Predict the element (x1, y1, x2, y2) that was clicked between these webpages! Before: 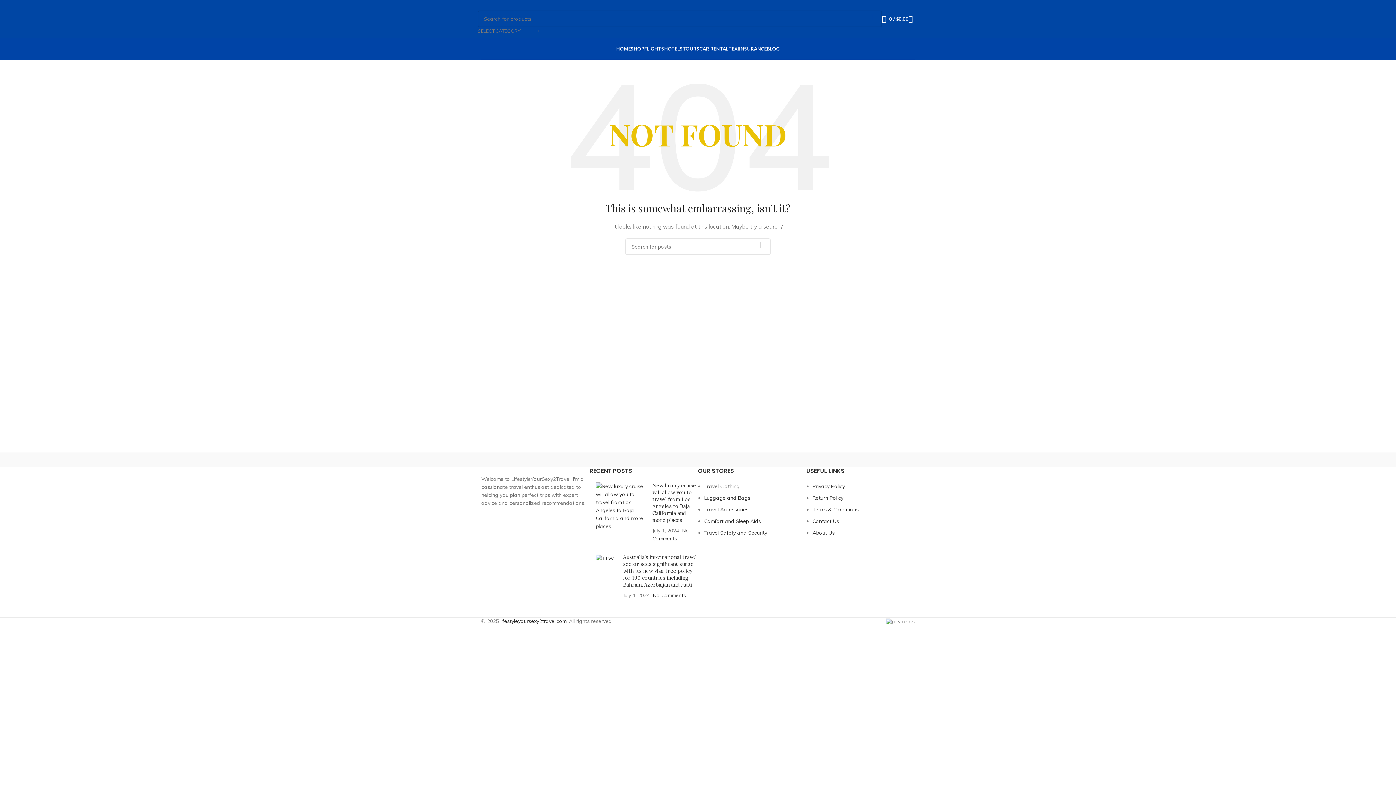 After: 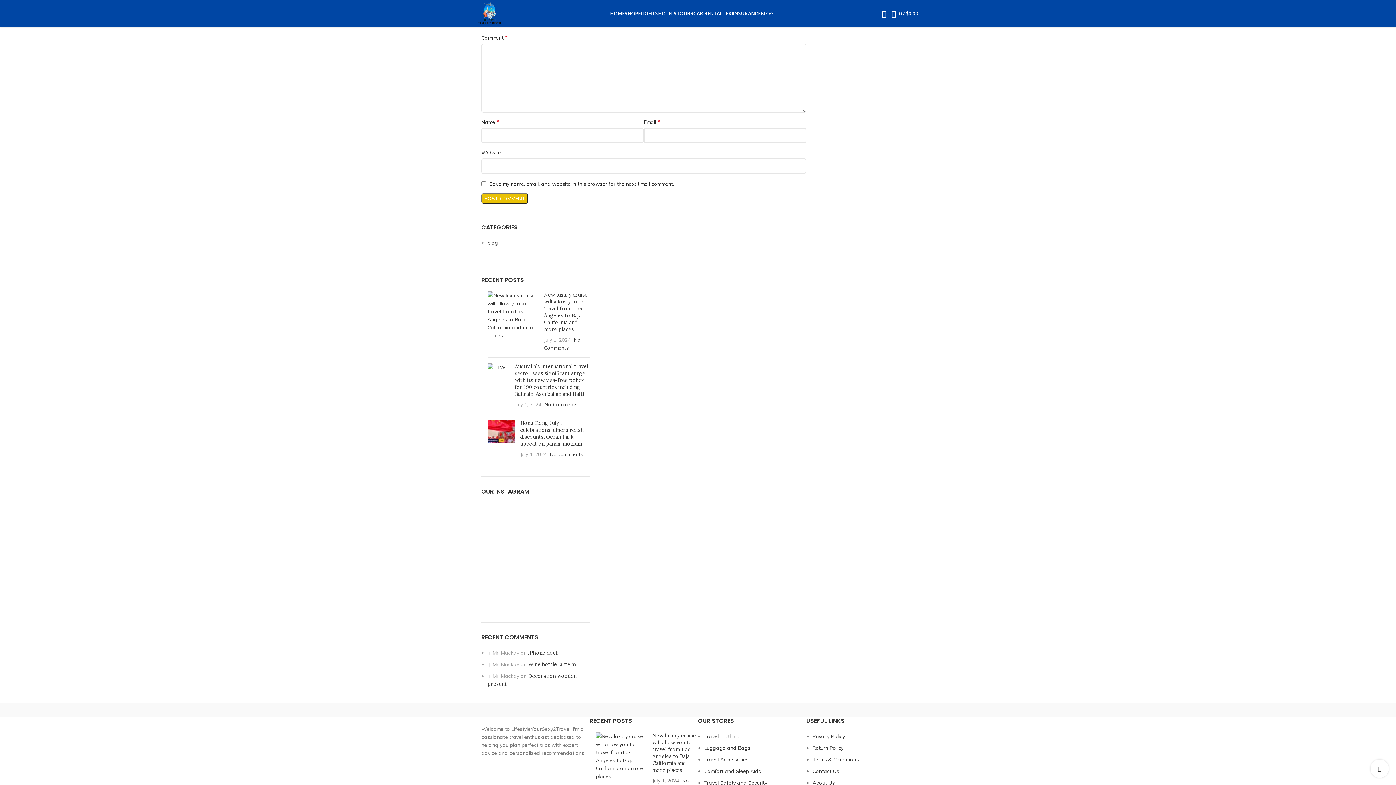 Action: bbox: (653, 592, 686, 598) label: No Comments